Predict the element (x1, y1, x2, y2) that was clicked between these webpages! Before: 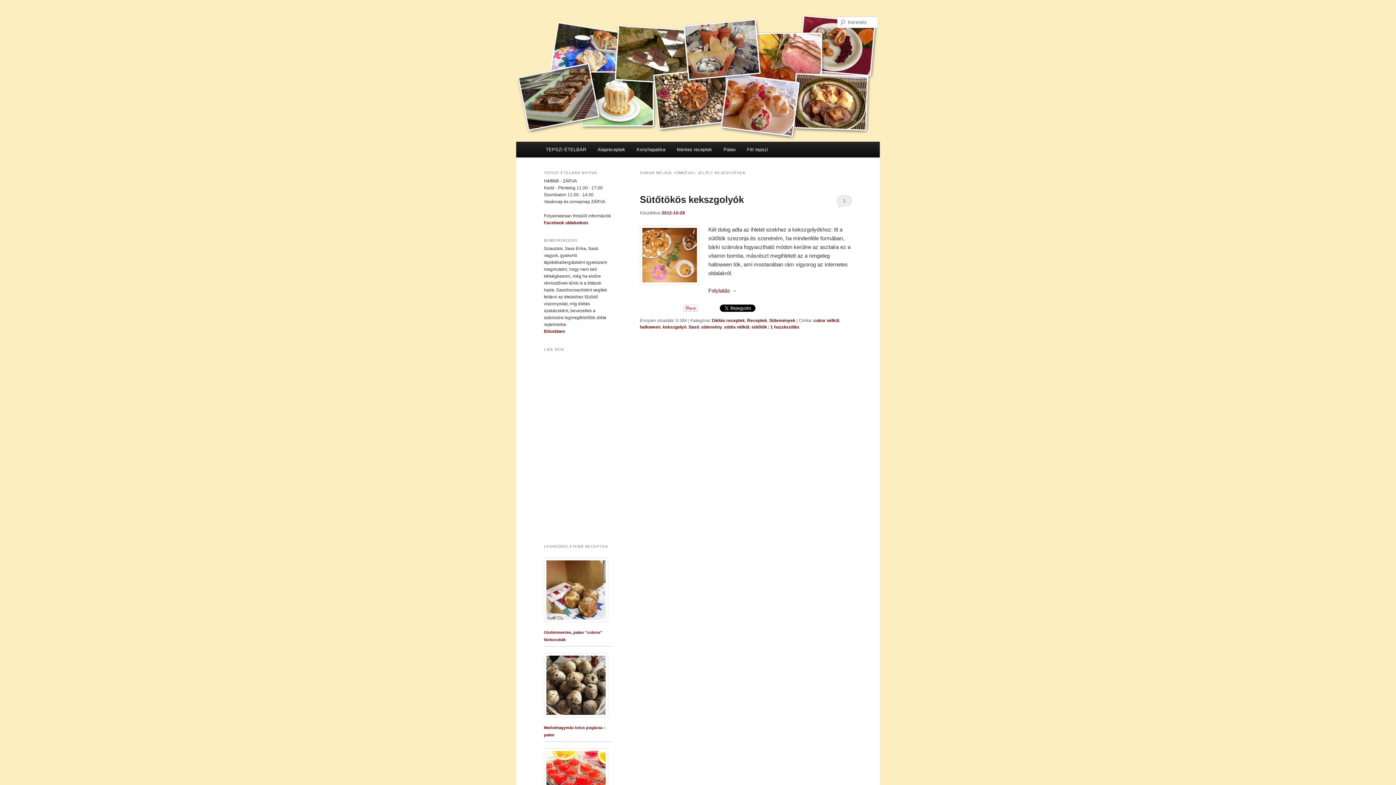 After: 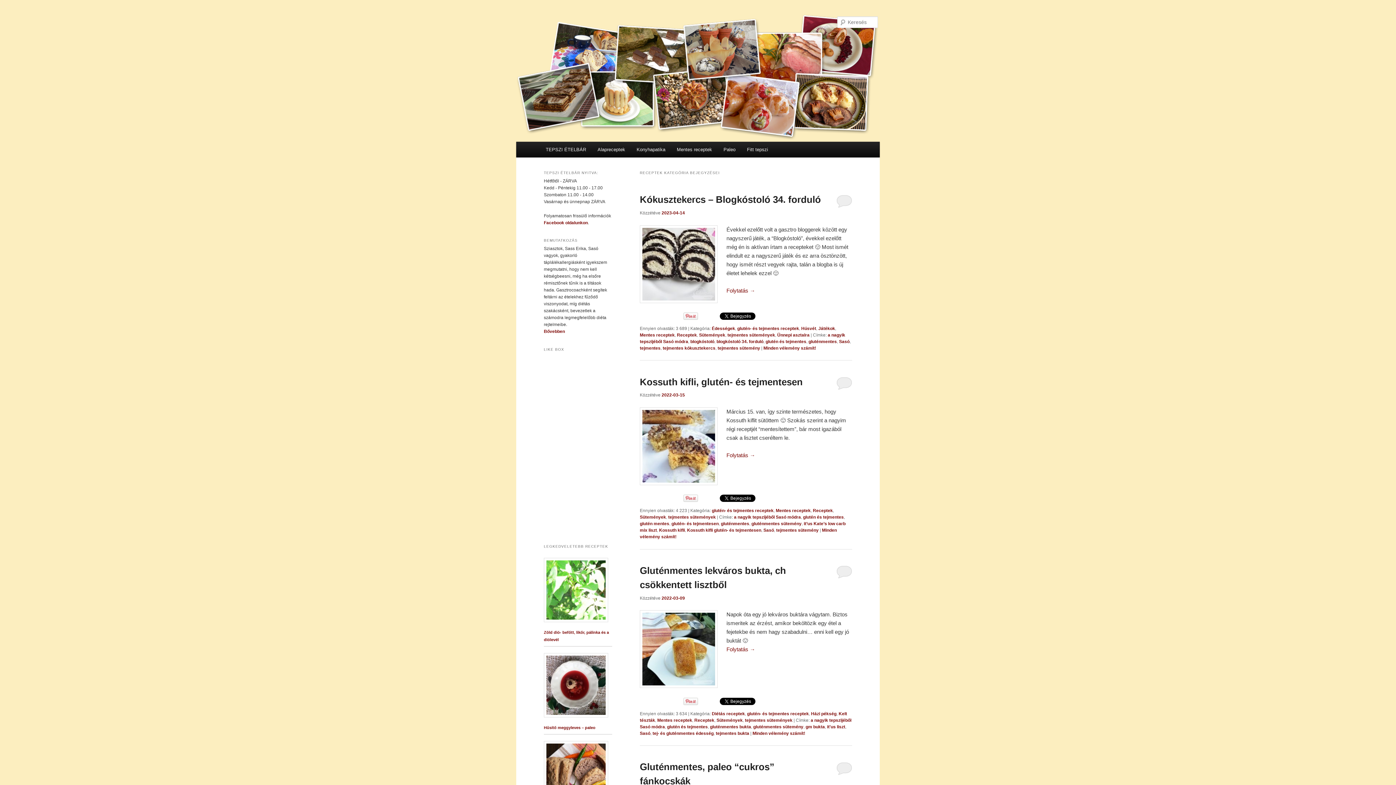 Action: bbox: (747, 318, 767, 323) label: Receptek